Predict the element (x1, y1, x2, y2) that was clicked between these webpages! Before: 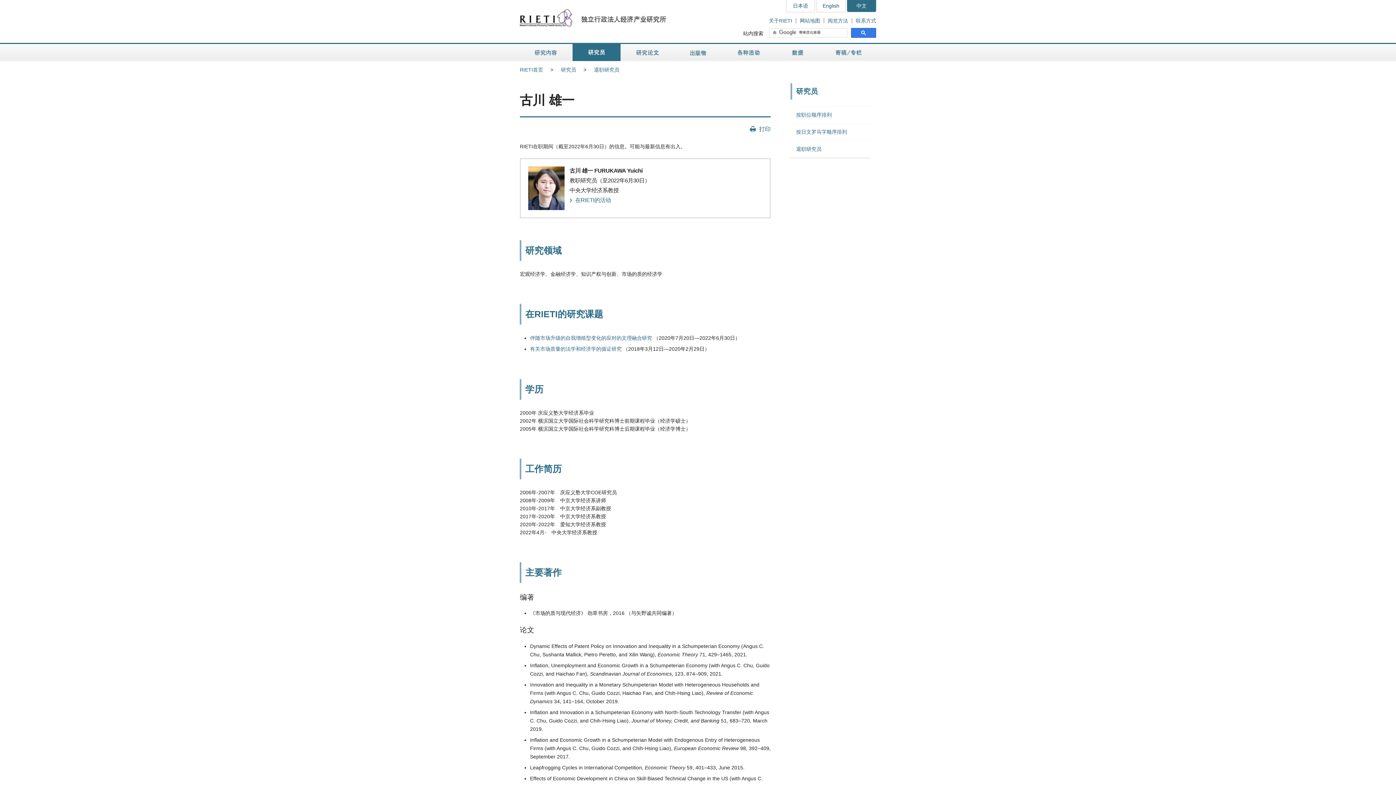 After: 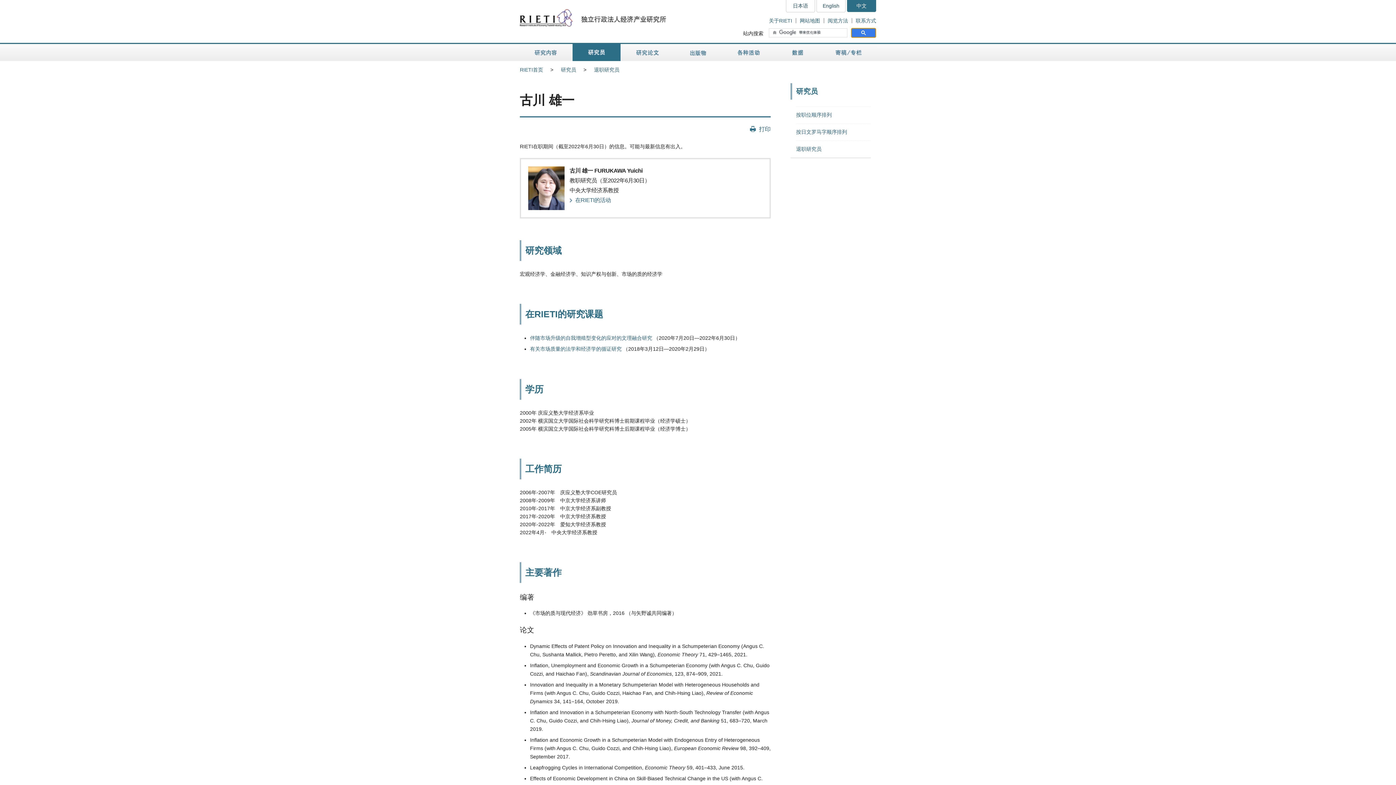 Action: bbox: (851, 28, 876, 37)